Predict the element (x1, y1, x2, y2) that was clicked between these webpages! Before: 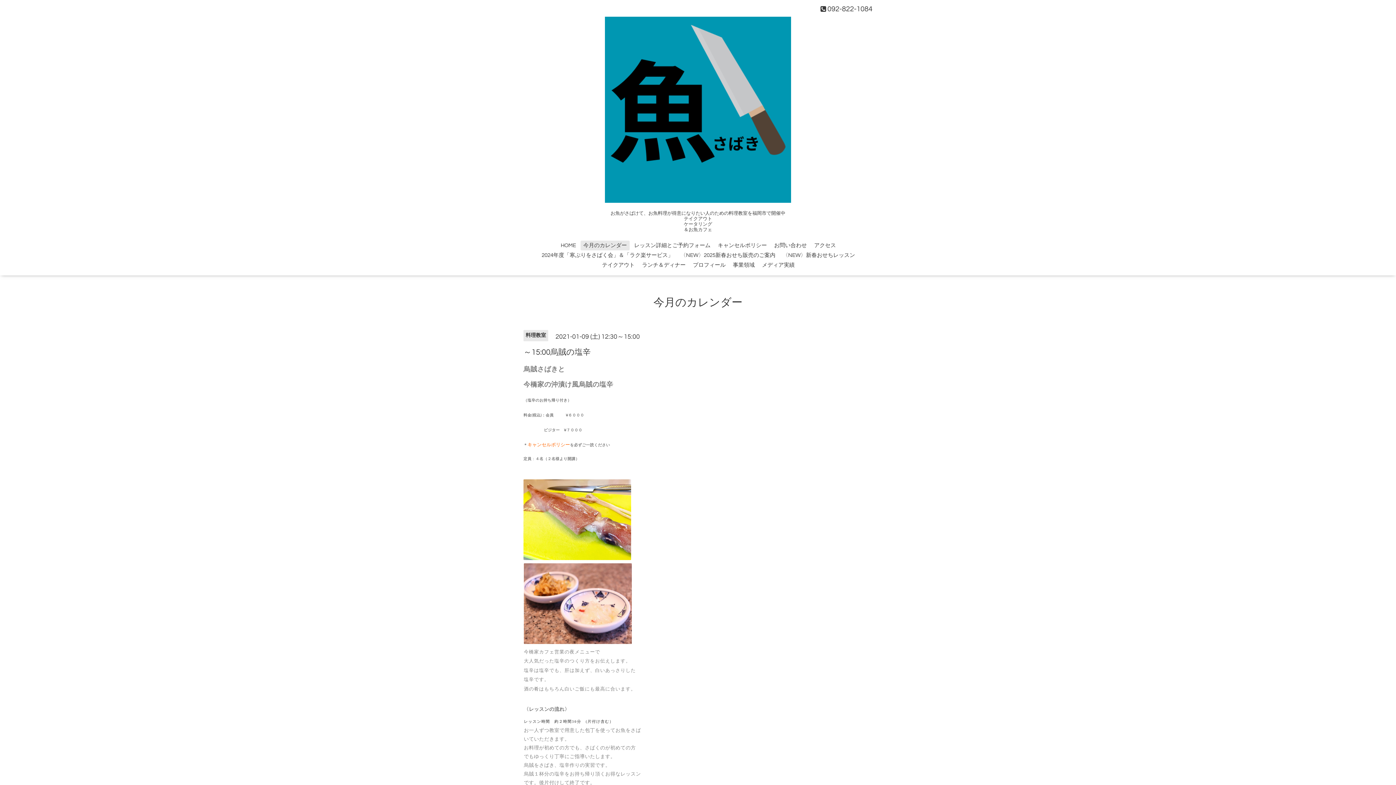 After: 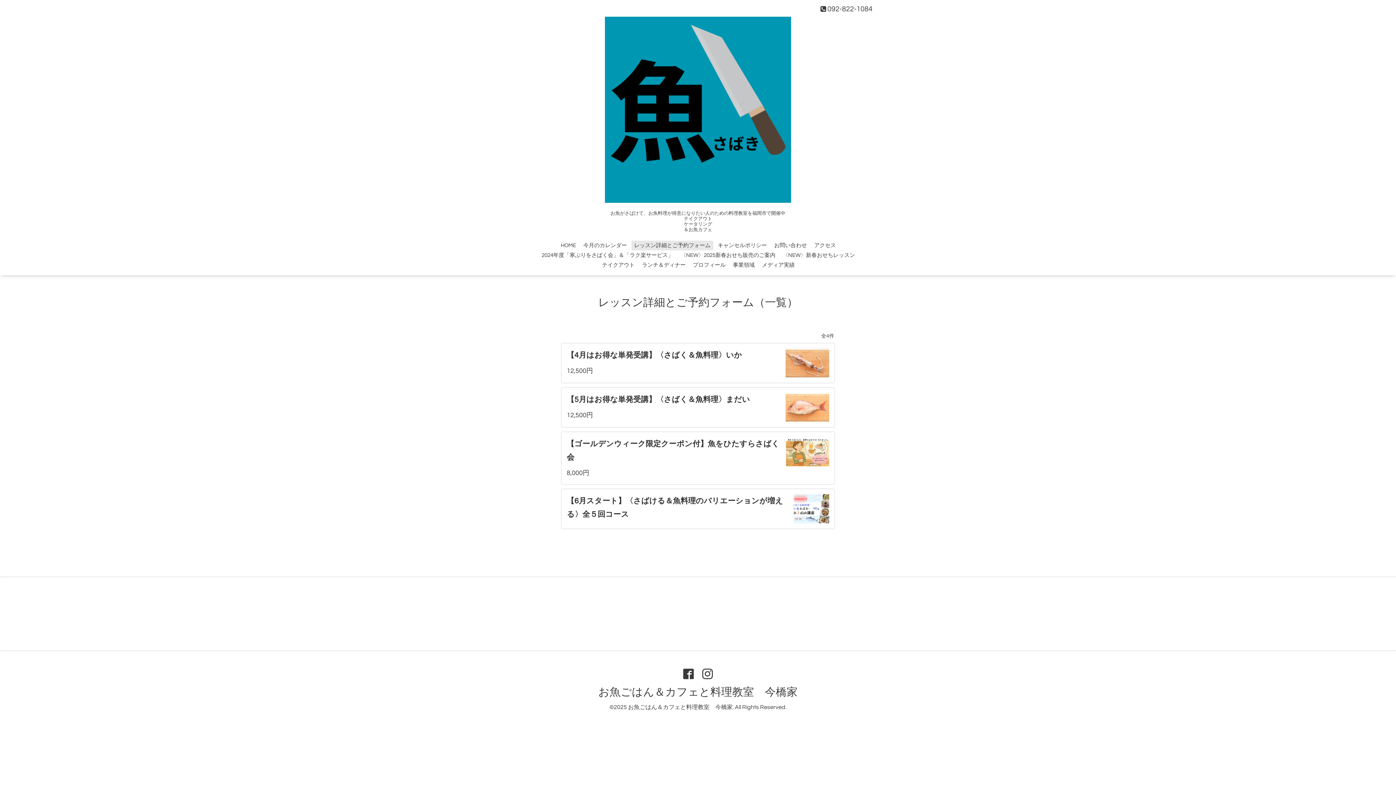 Action: bbox: (631, 240, 713, 250) label: レッスン詳細とご予約フォーム